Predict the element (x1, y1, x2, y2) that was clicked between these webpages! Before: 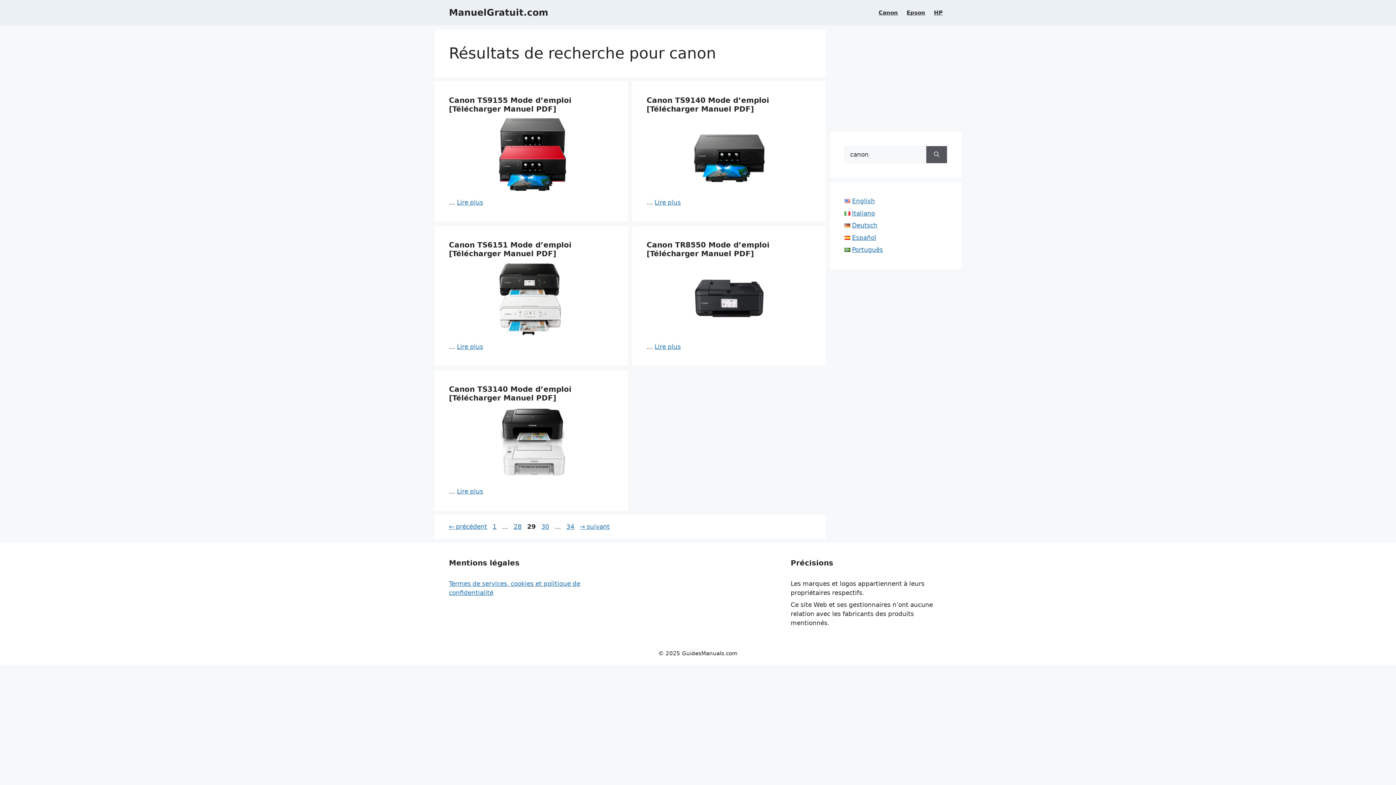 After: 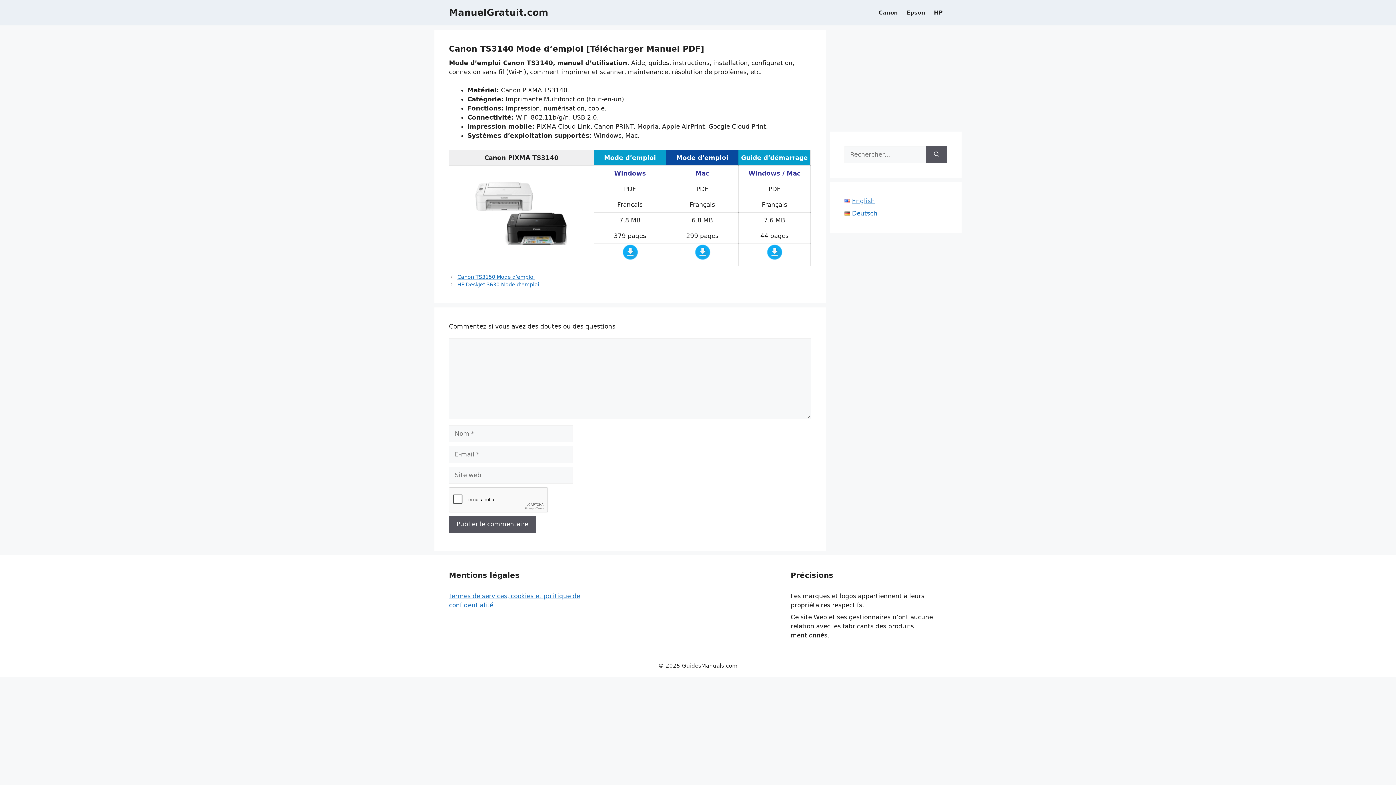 Action: bbox: (457, 487, 483, 495) label: En savoir plus sur Canon TS3140 Mode d’emploi [Télécharger Manuel PDF]